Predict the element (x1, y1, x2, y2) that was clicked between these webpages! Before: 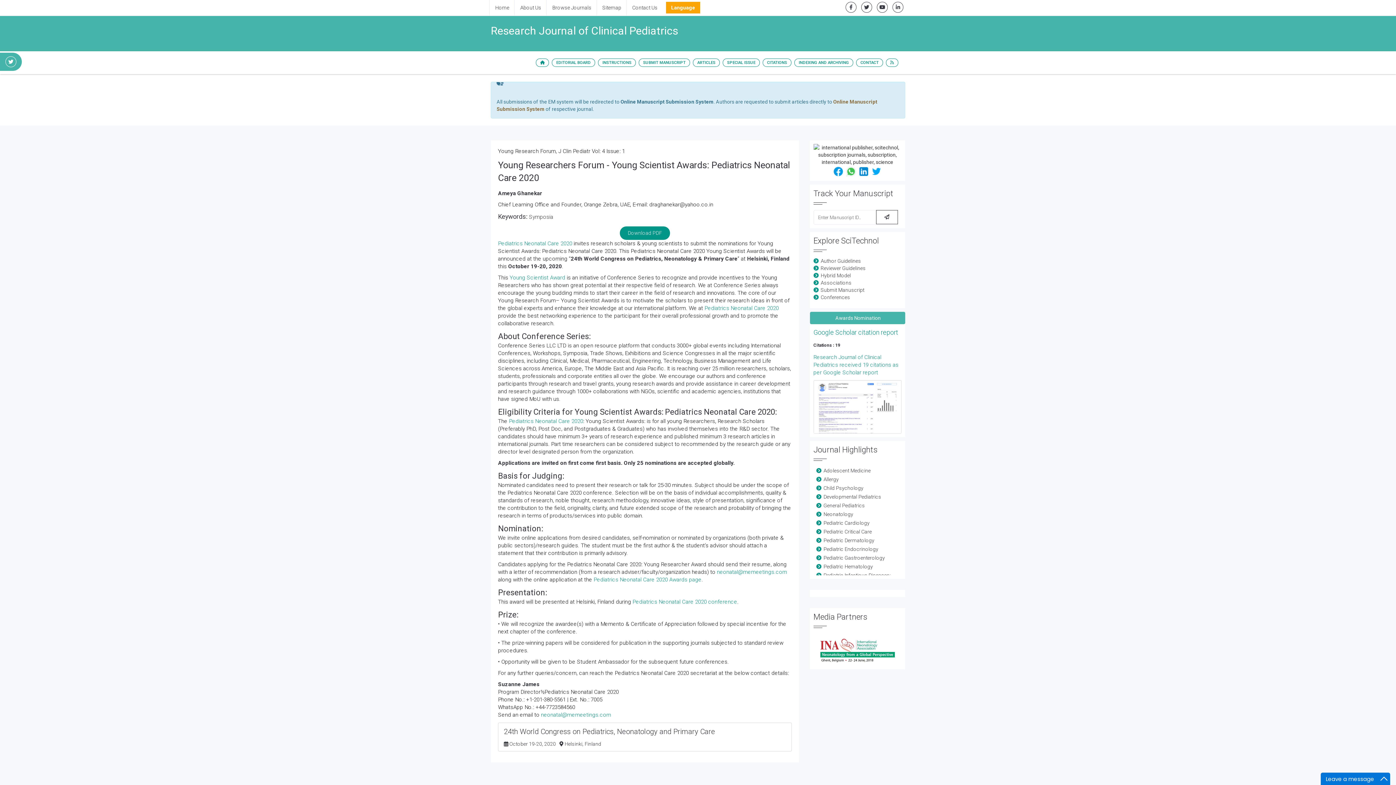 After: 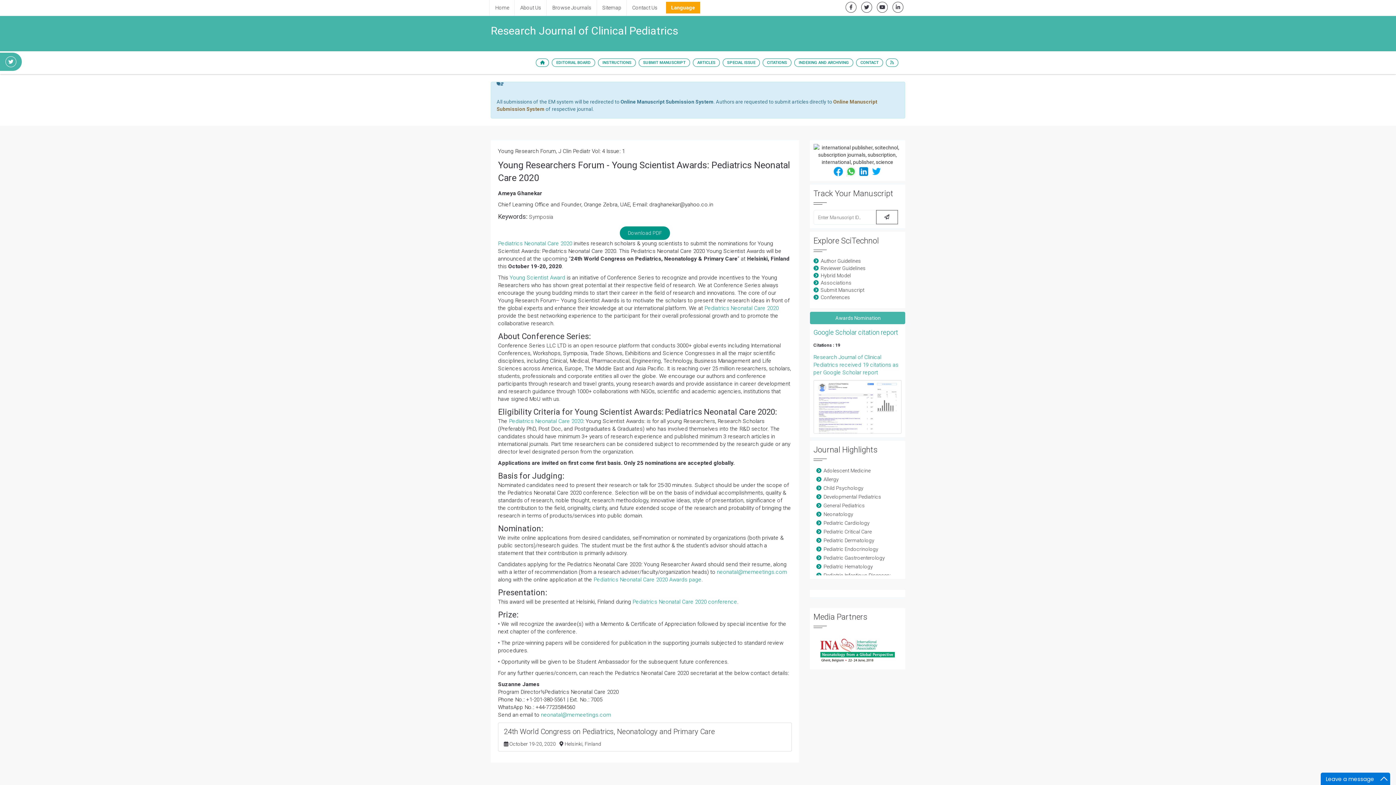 Action: bbox: (5, 56, 16, 67)